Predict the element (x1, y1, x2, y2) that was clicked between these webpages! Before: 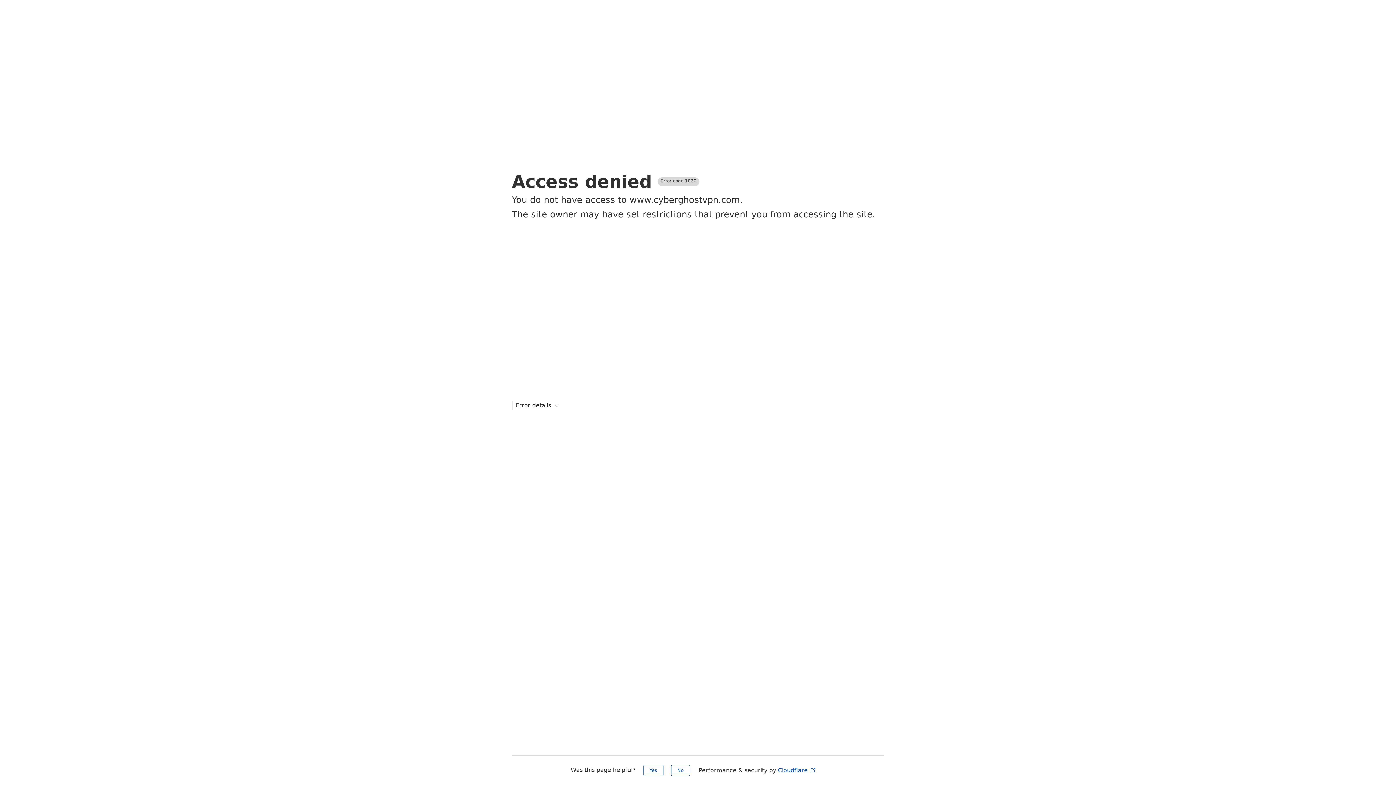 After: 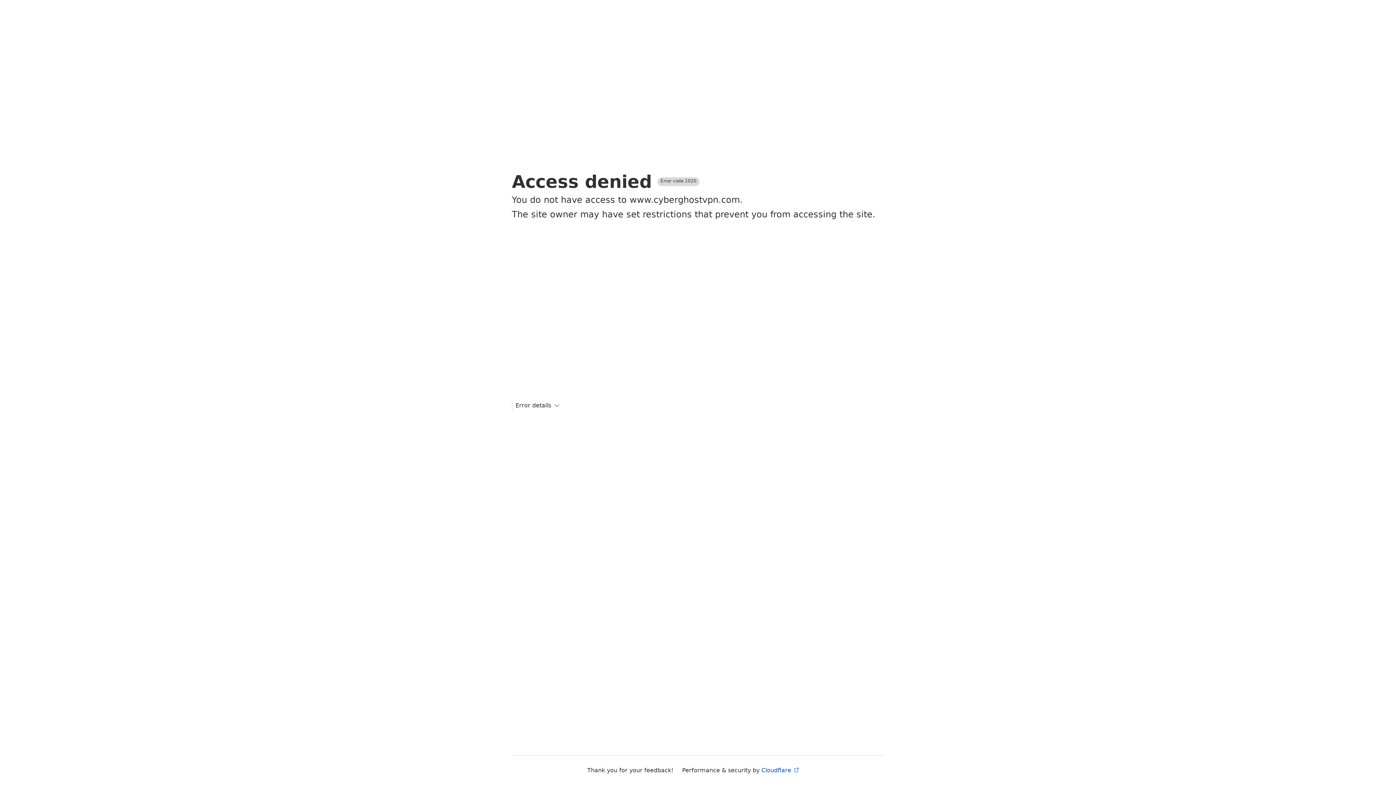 Action: label: No bbox: (671, 765, 690, 776)